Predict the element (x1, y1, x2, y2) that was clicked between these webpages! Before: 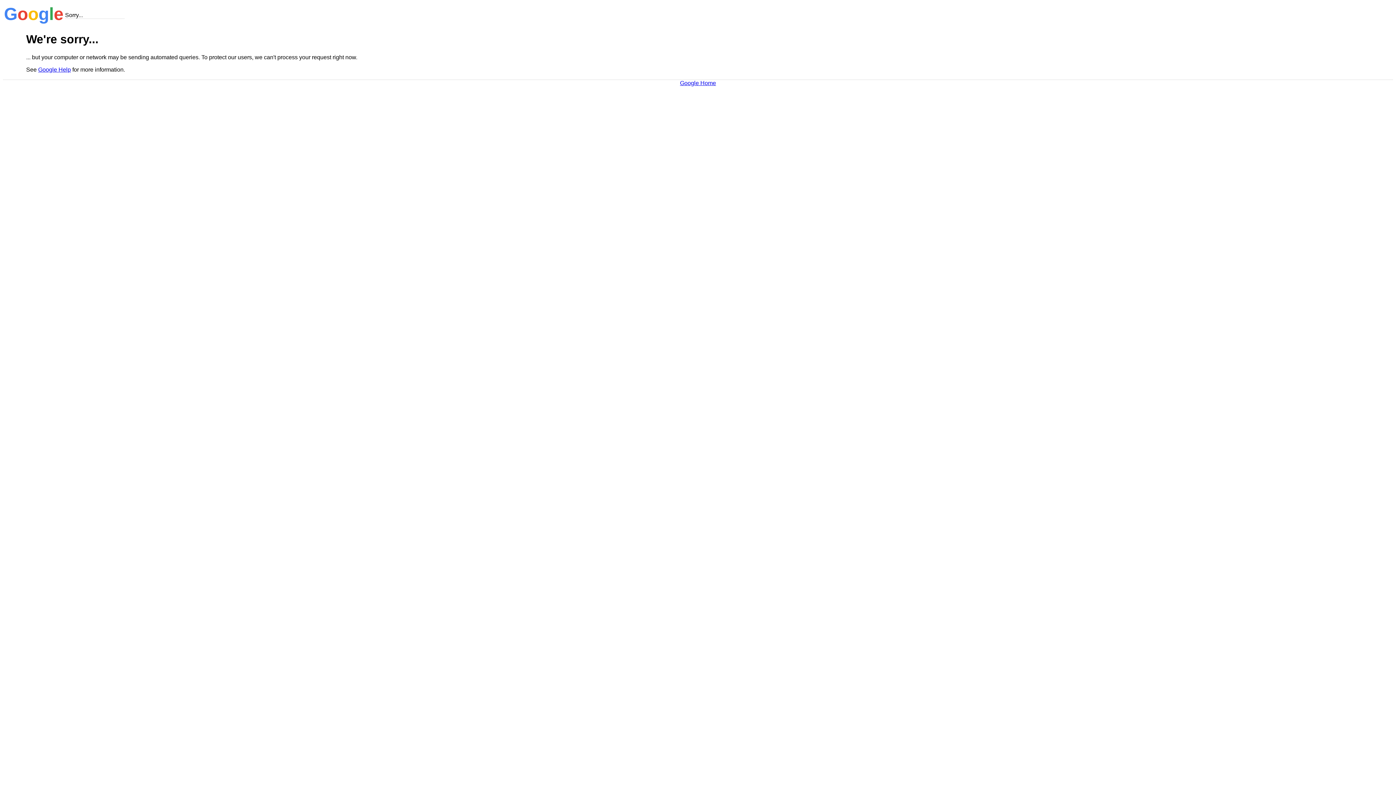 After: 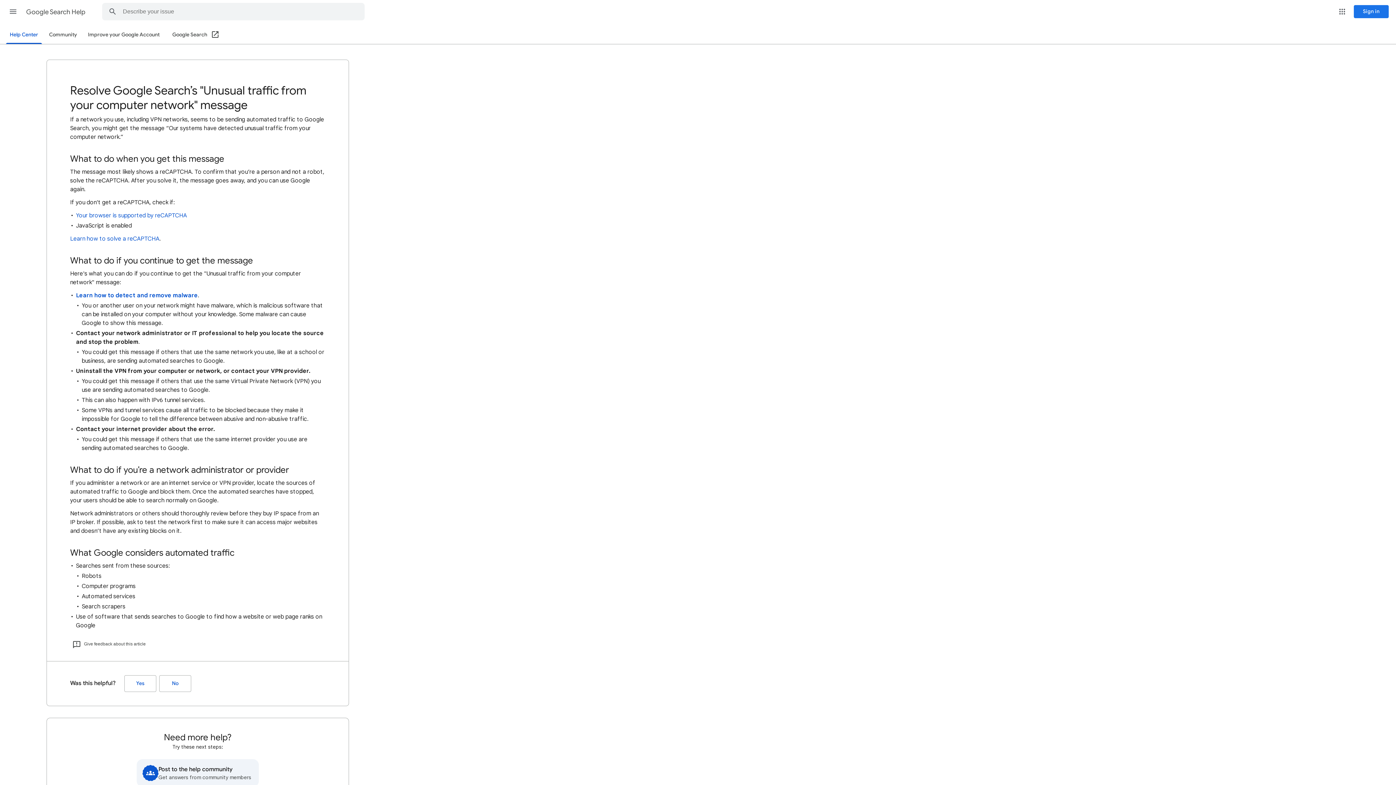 Action: label: Google Help bbox: (38, 66, 70, 72)